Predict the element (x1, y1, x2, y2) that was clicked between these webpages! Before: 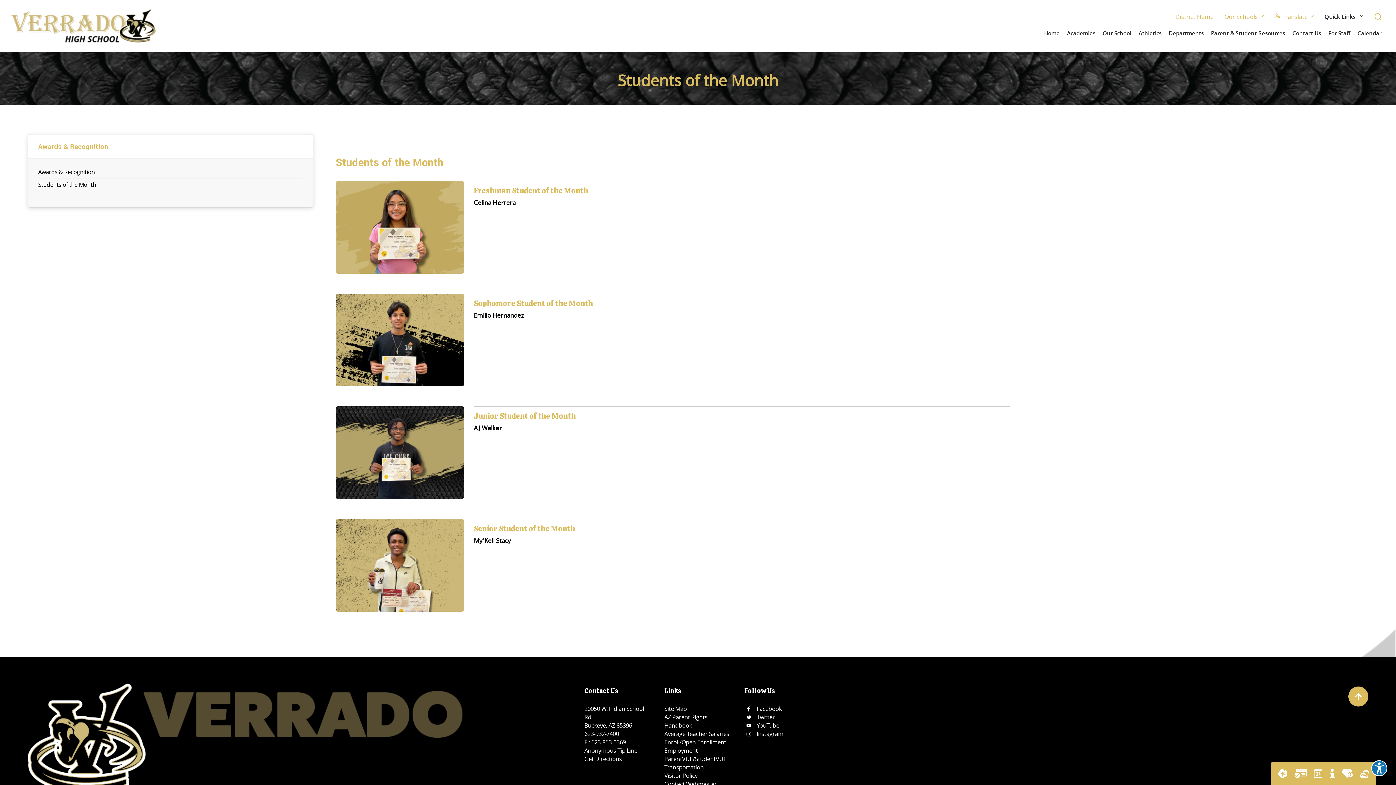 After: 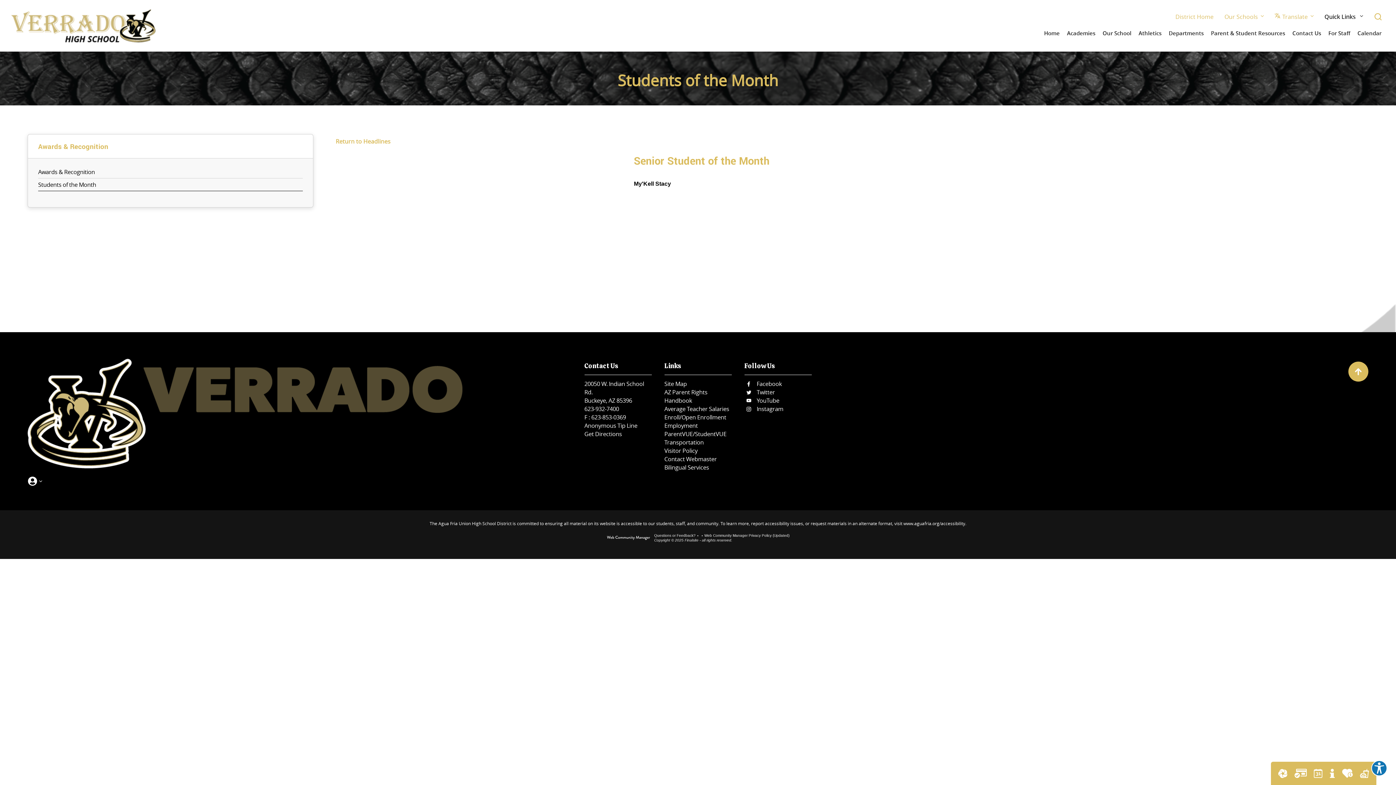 Action: bbox: (473, 524, 575, 533) label: Senior Student of the Month